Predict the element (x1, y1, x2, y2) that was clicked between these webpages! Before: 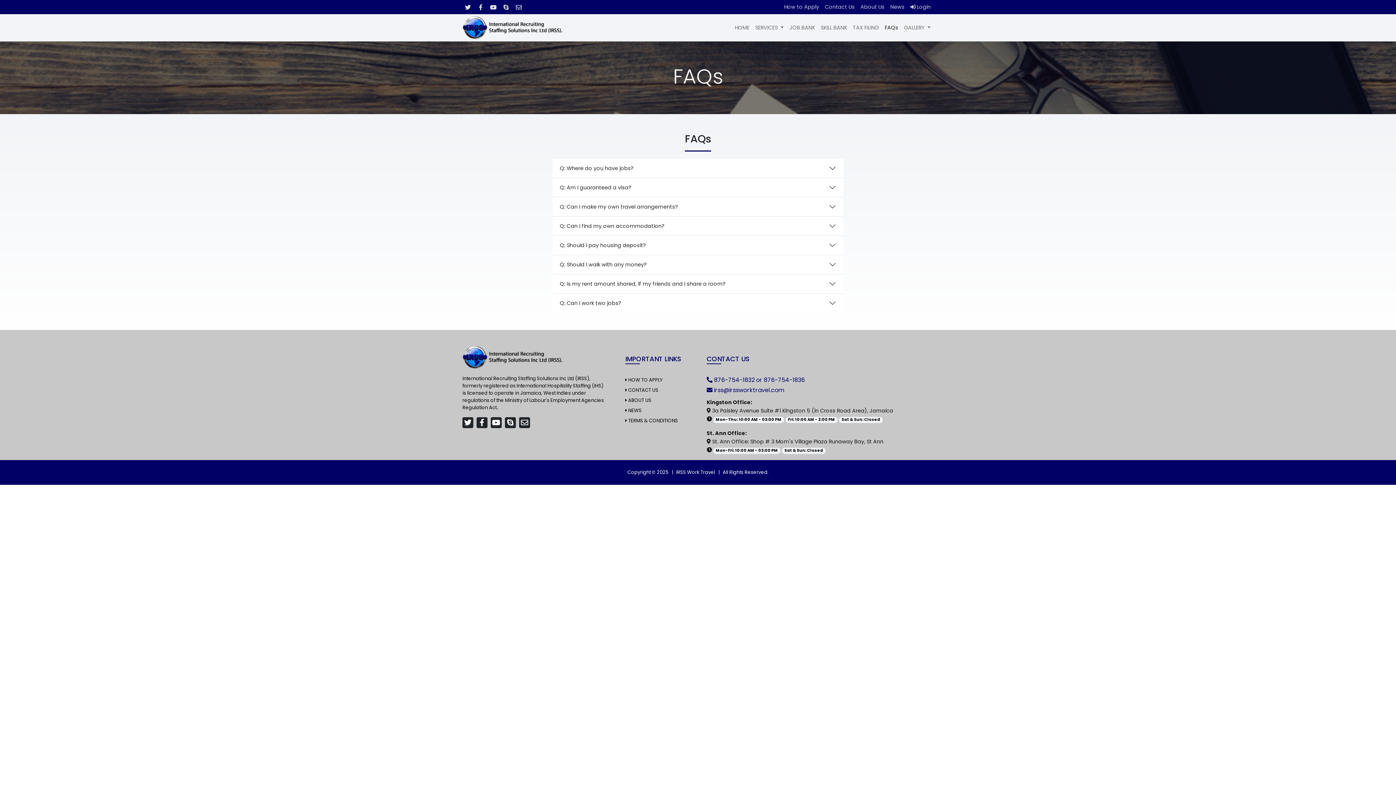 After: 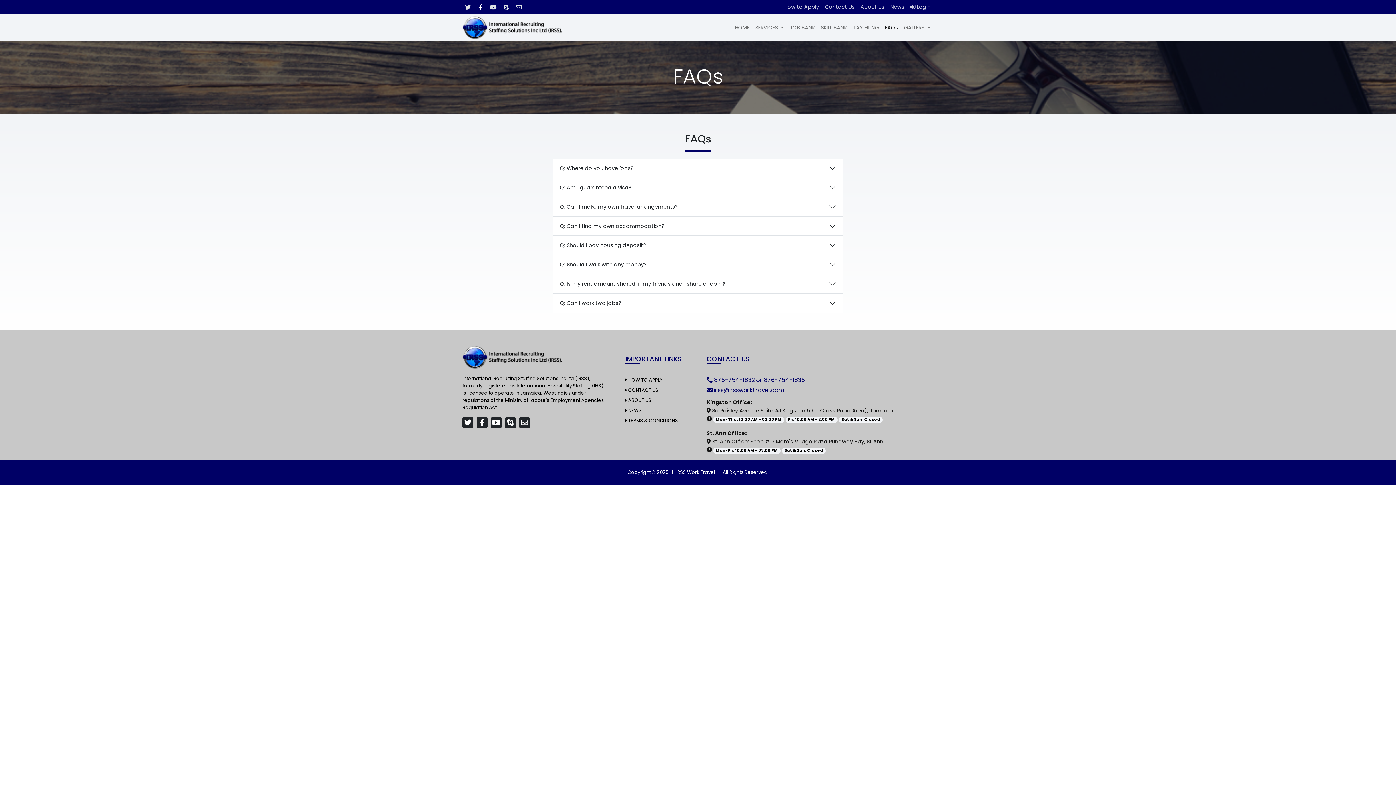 Action: bbox: (475, 1, 486, 12)